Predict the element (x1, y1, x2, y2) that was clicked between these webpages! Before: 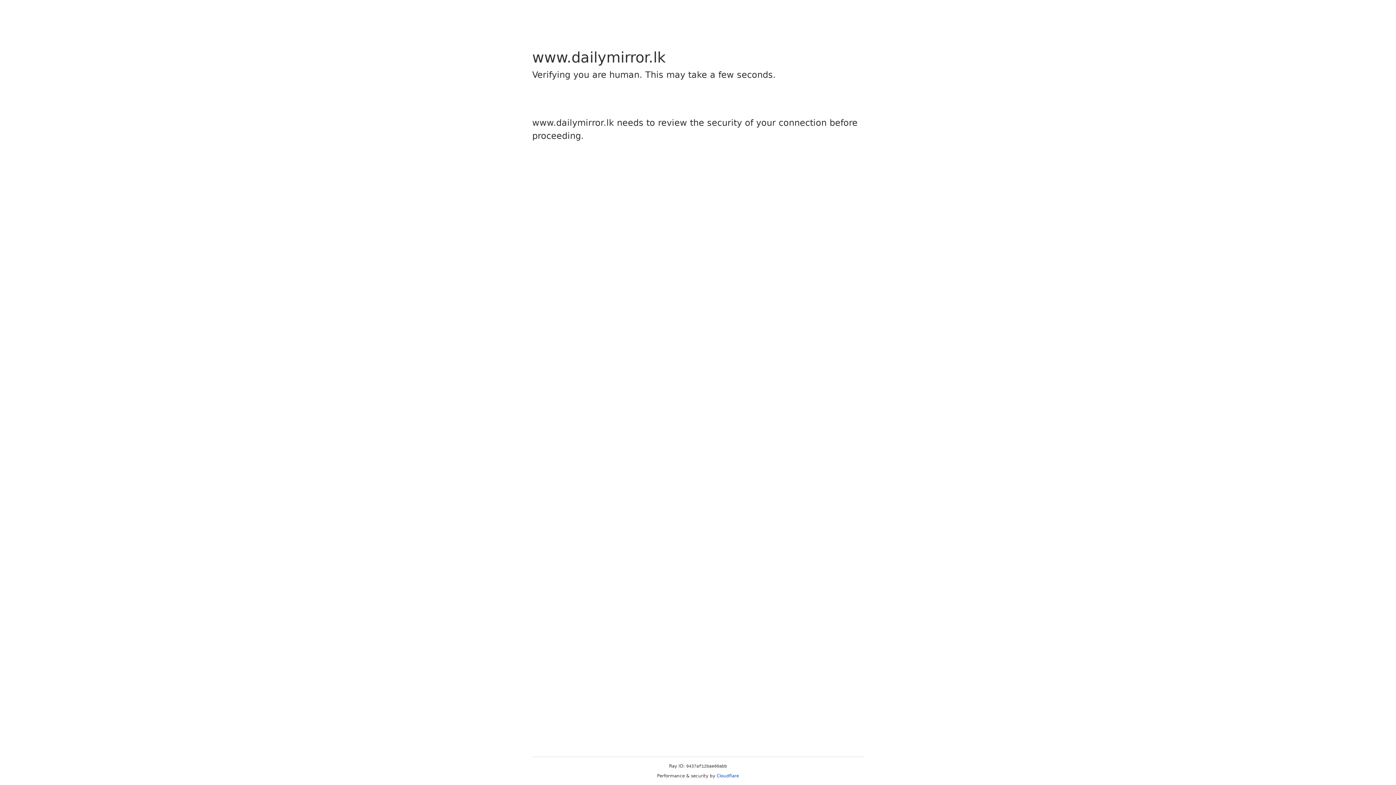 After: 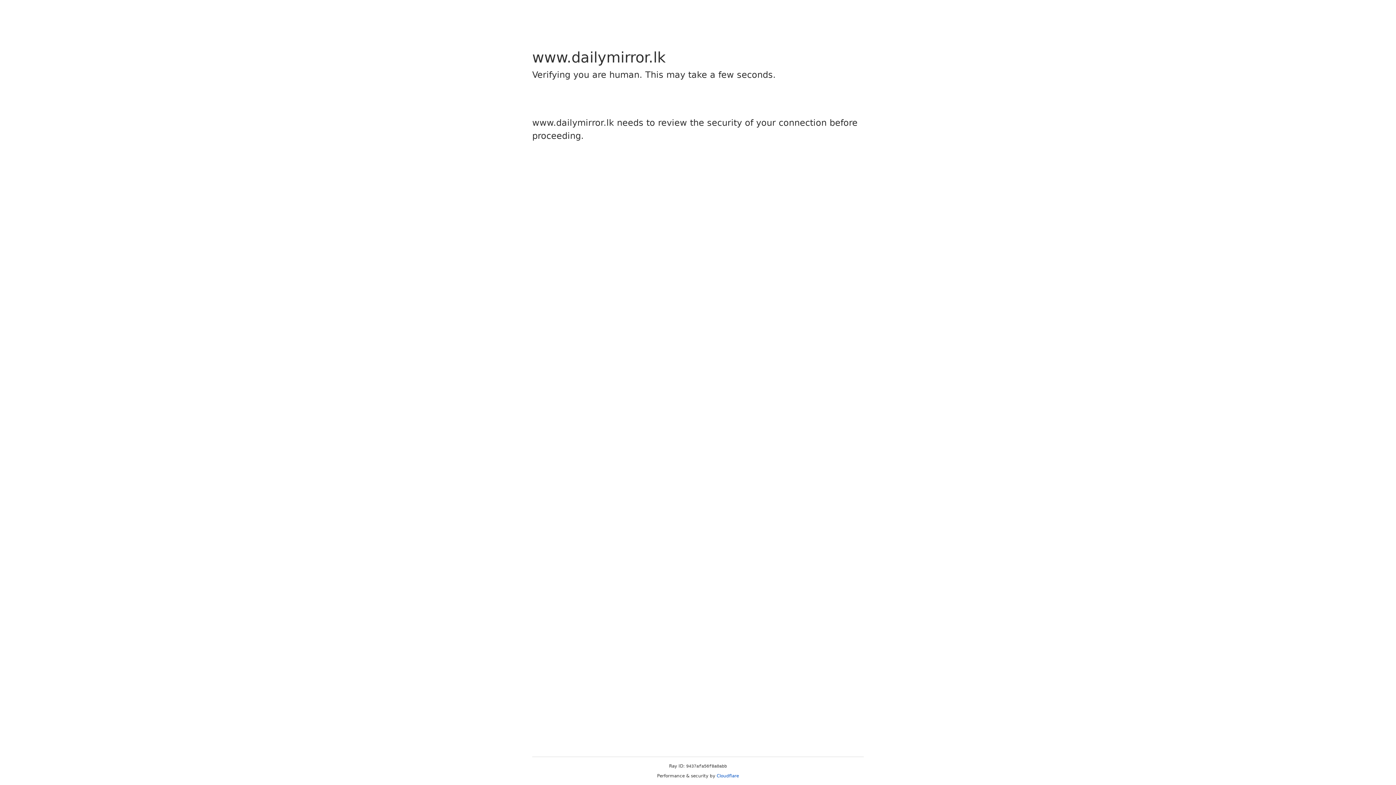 Action: bbox: (716, 773, 739, 778) label: Cloudflare